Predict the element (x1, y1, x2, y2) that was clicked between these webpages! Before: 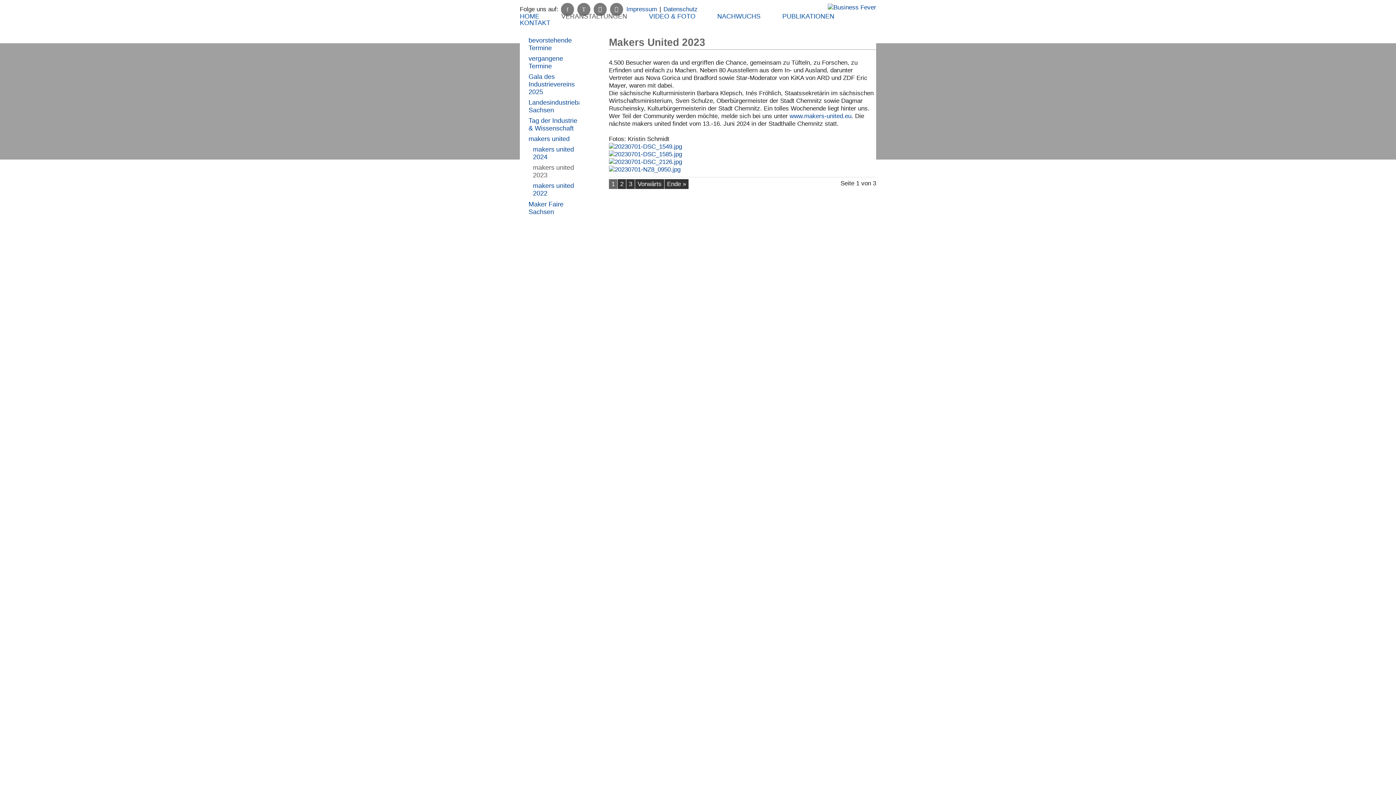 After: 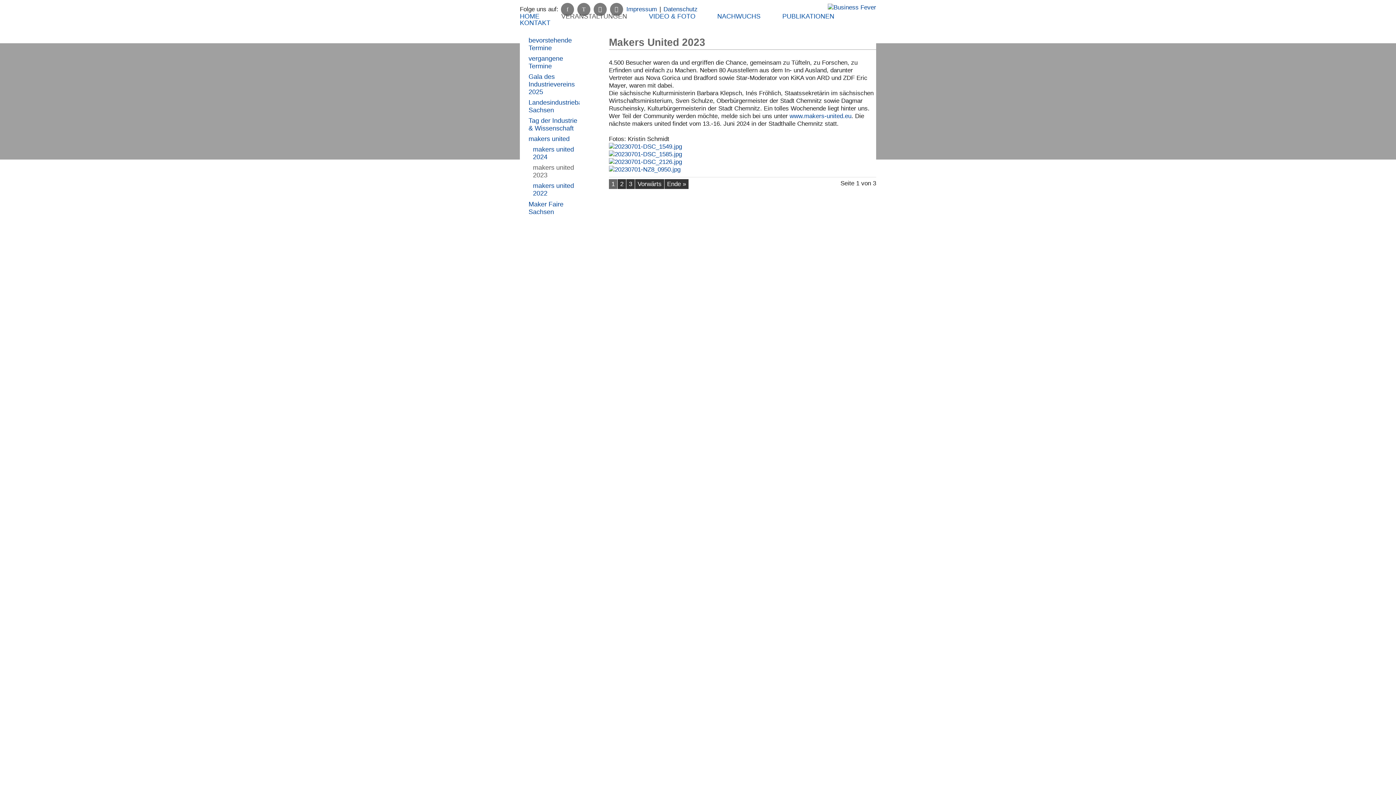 Action: bbox: (531, 162, 579, 180) label: makers united 2023